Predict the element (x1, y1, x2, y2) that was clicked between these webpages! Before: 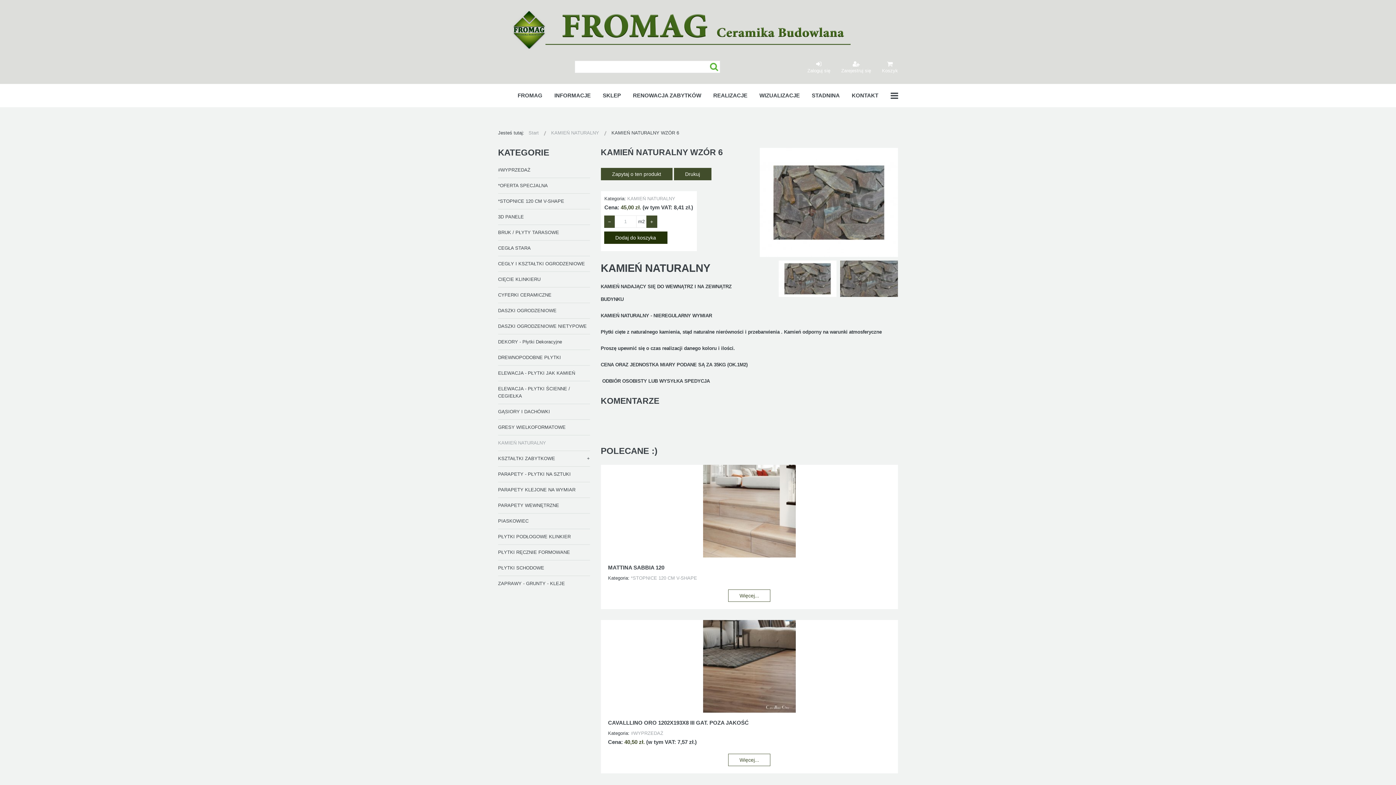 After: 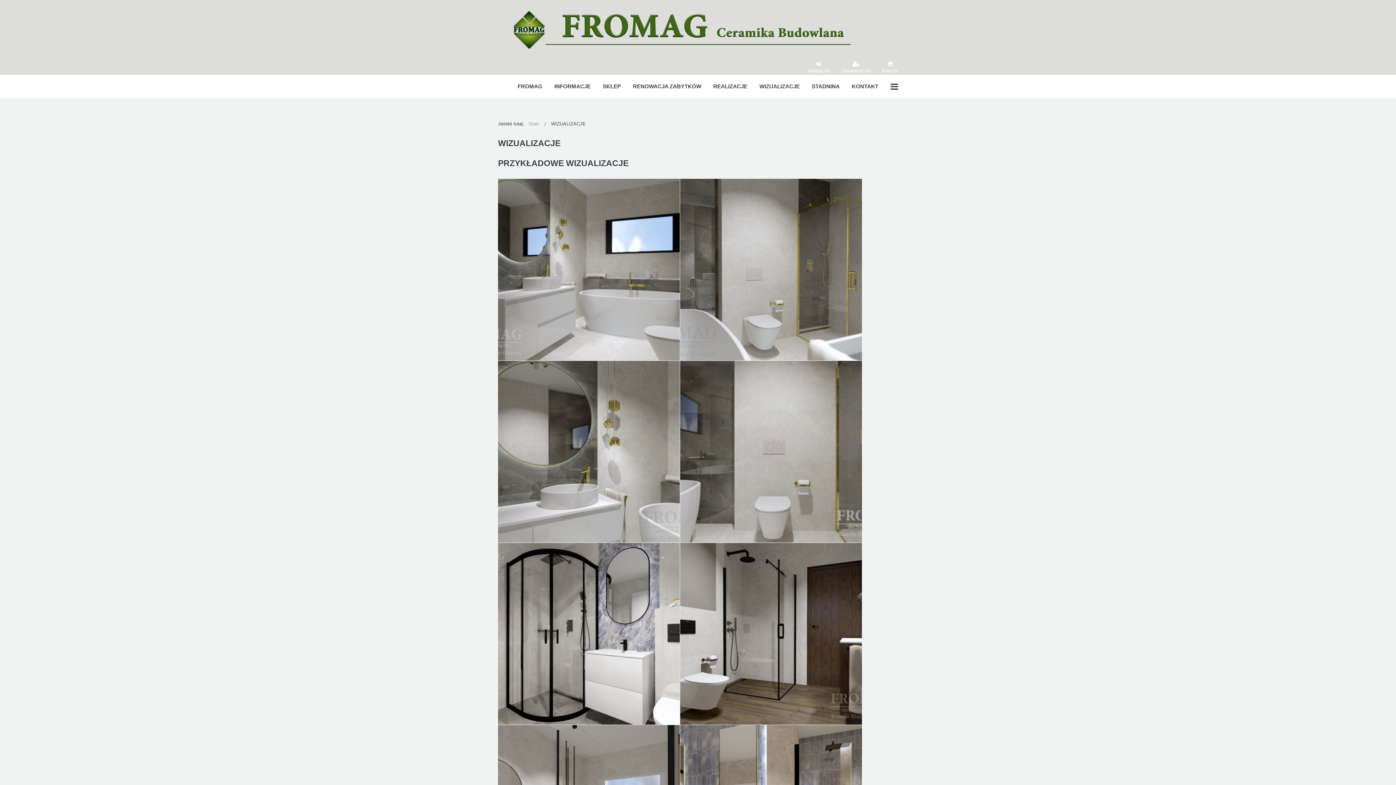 Action: label: WIZUALIZACJE bbox: (753, 84, 805, 107)